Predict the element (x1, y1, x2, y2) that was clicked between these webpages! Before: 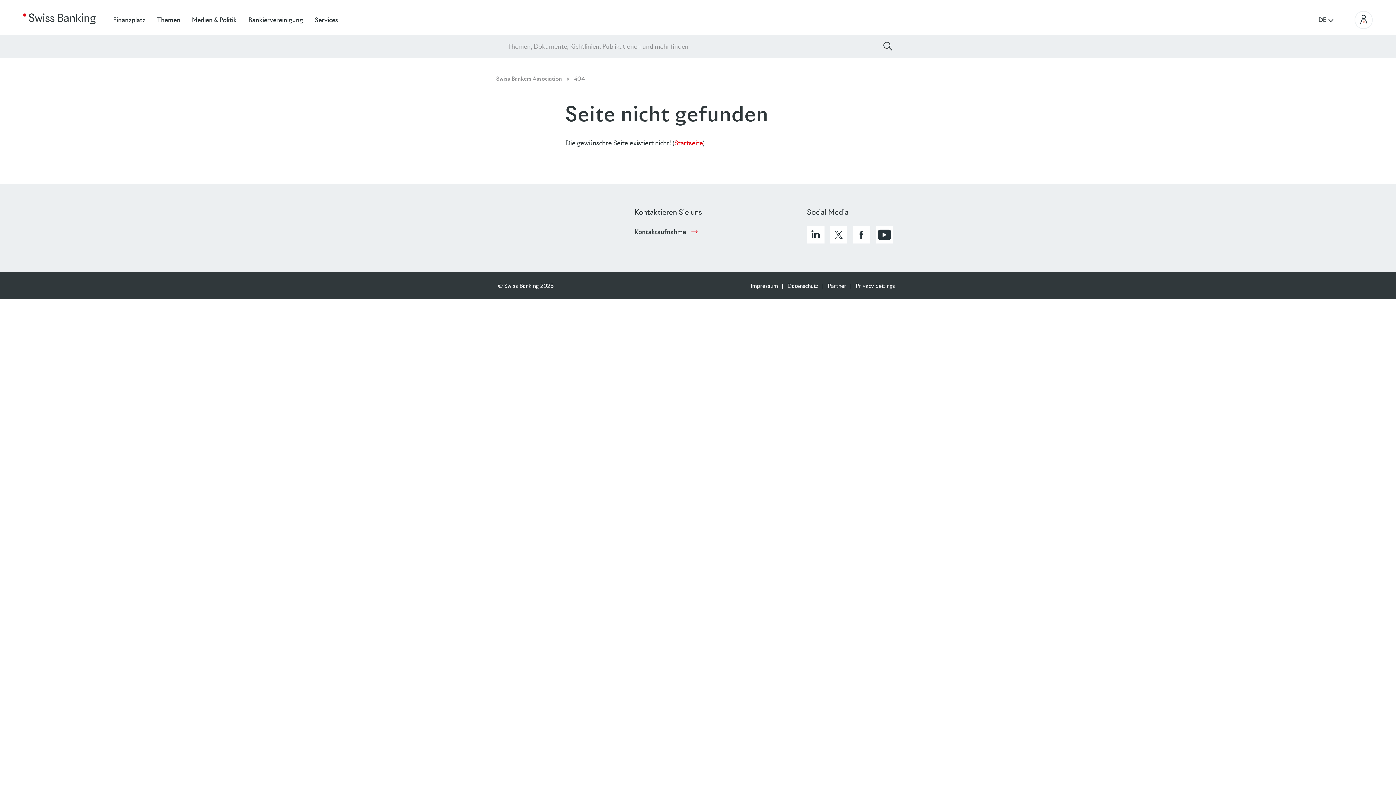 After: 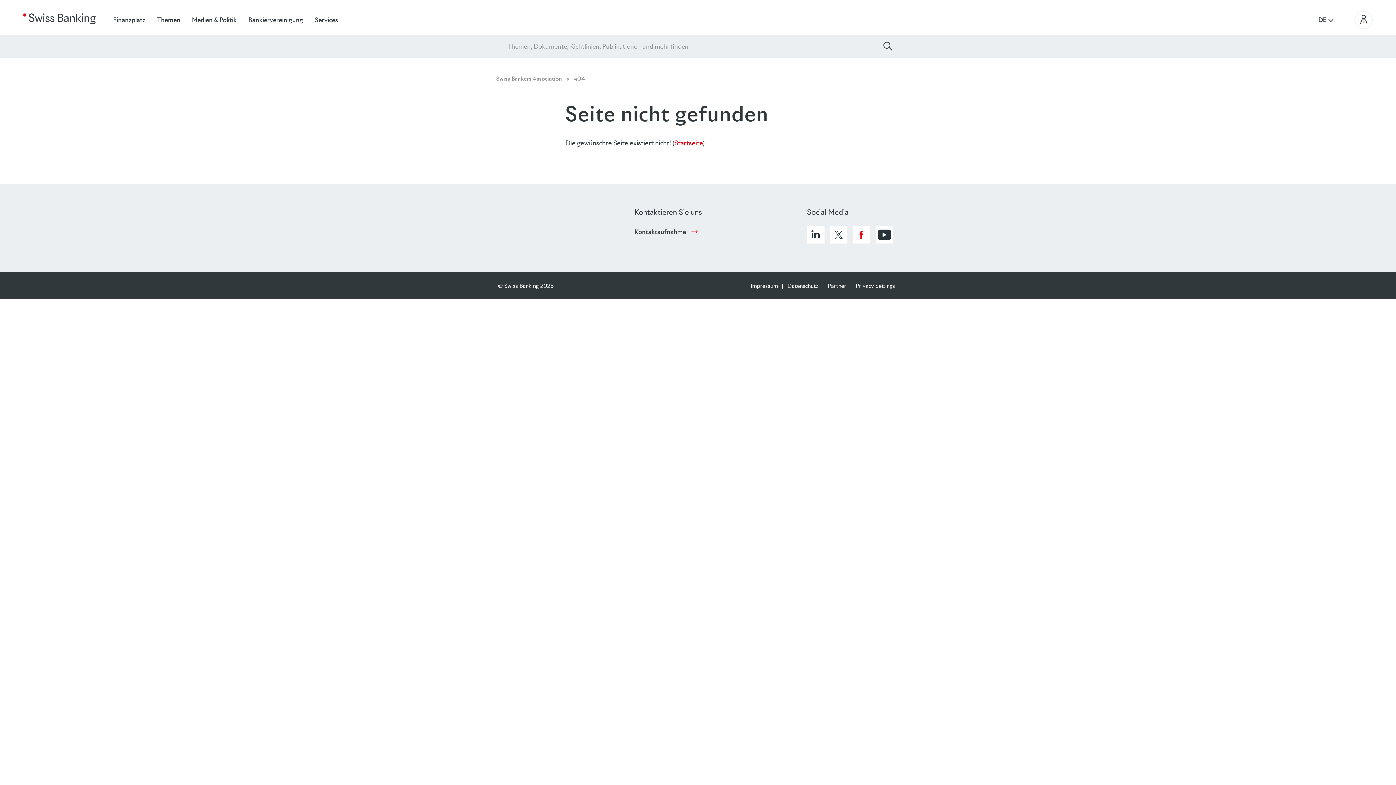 Action: label: Gehe zu Facebook bbox: (853, 226, 870, 243)